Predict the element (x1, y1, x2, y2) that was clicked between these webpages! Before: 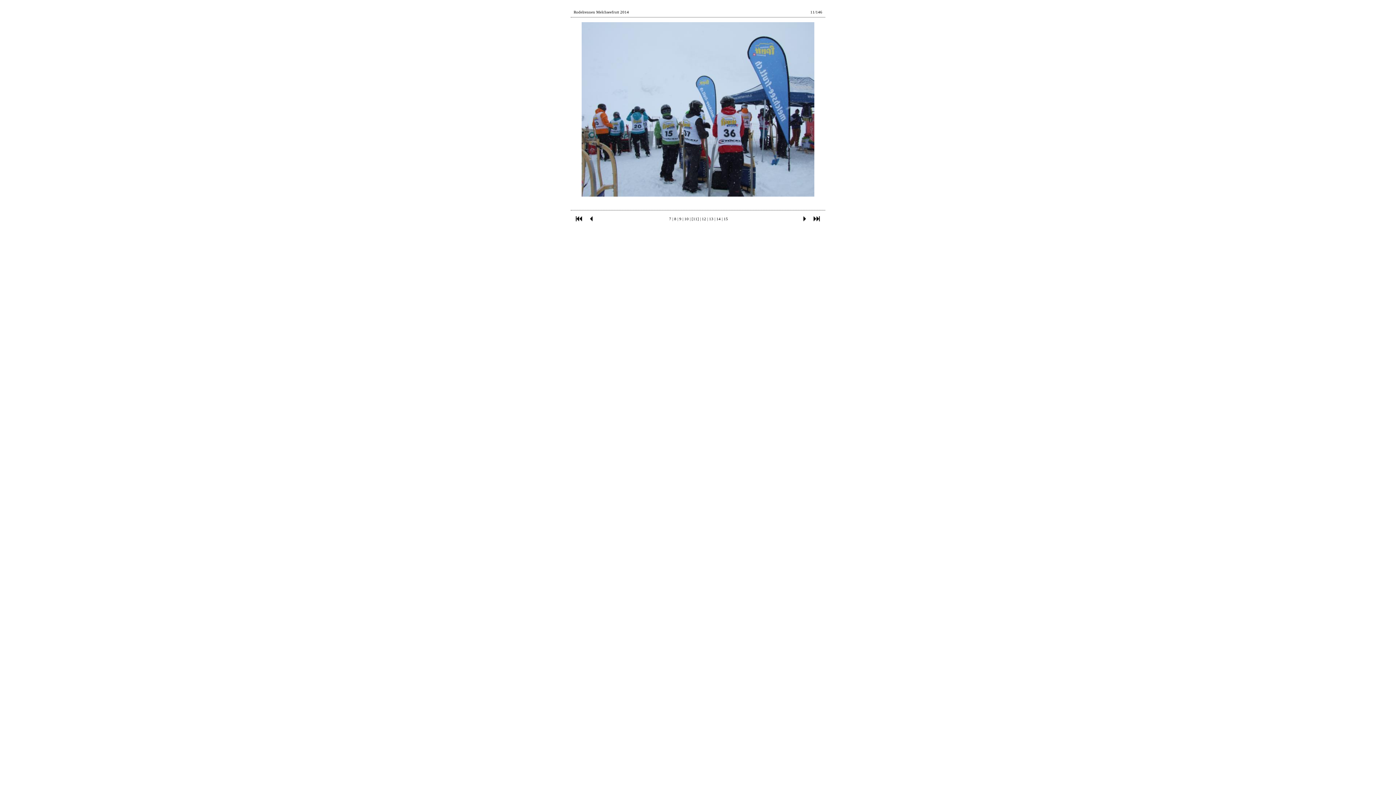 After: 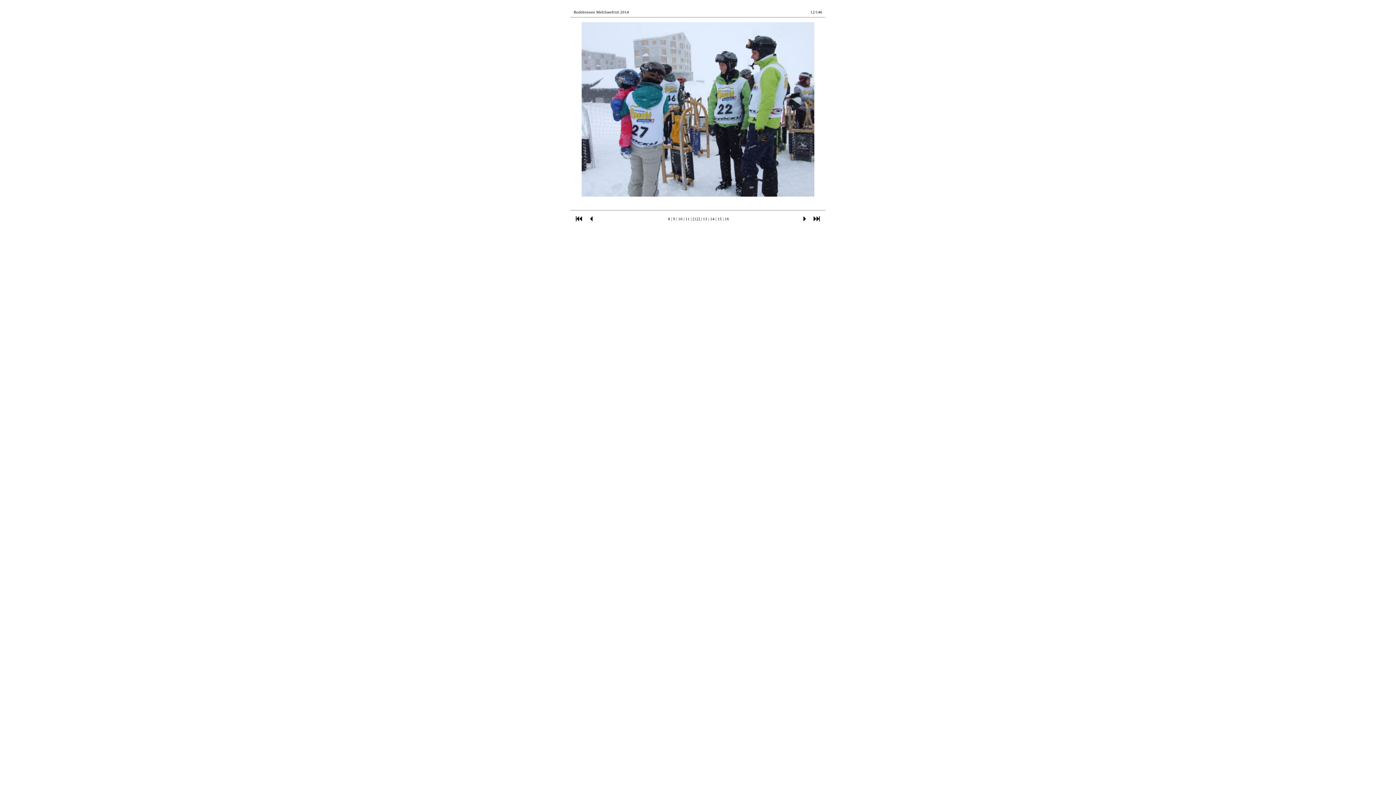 Action: bbox: (799, 220, 810, 225)